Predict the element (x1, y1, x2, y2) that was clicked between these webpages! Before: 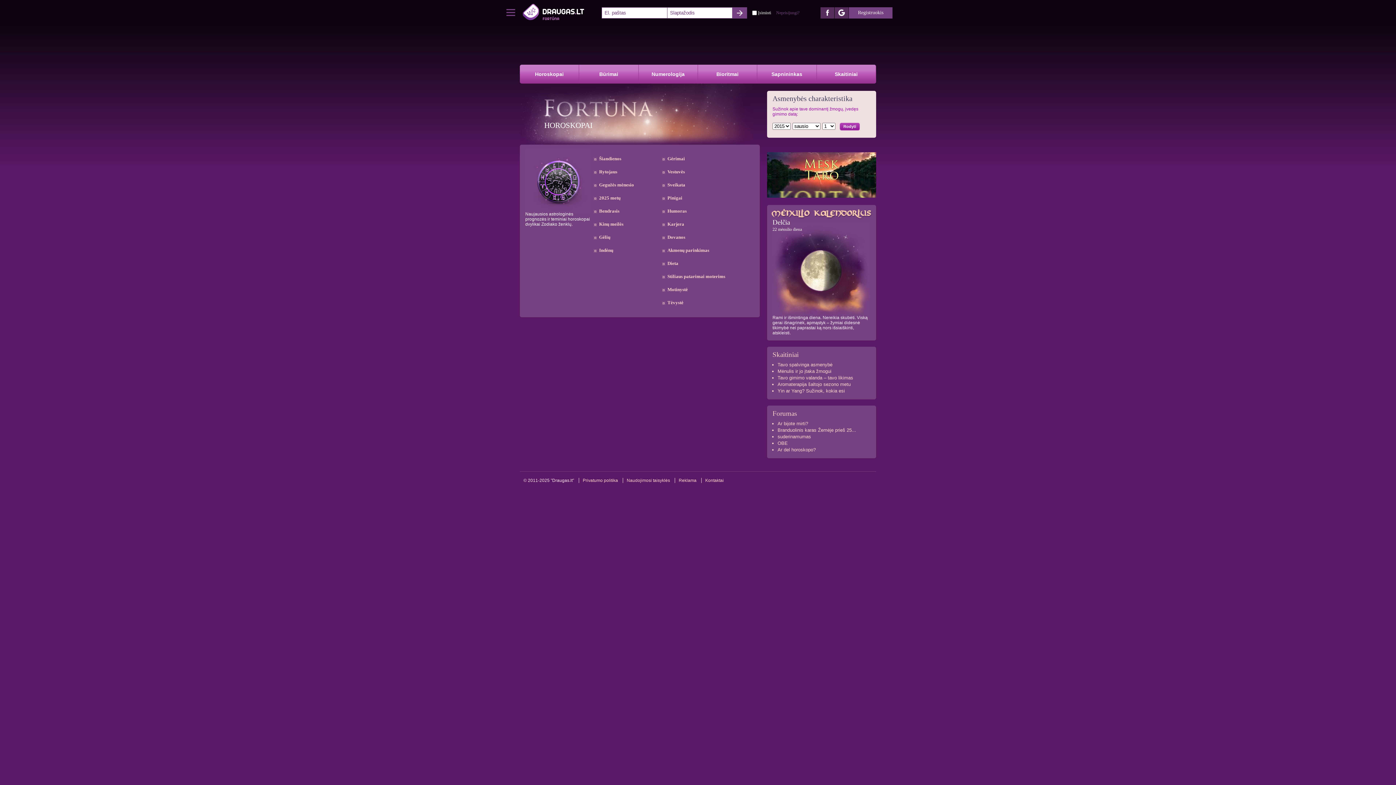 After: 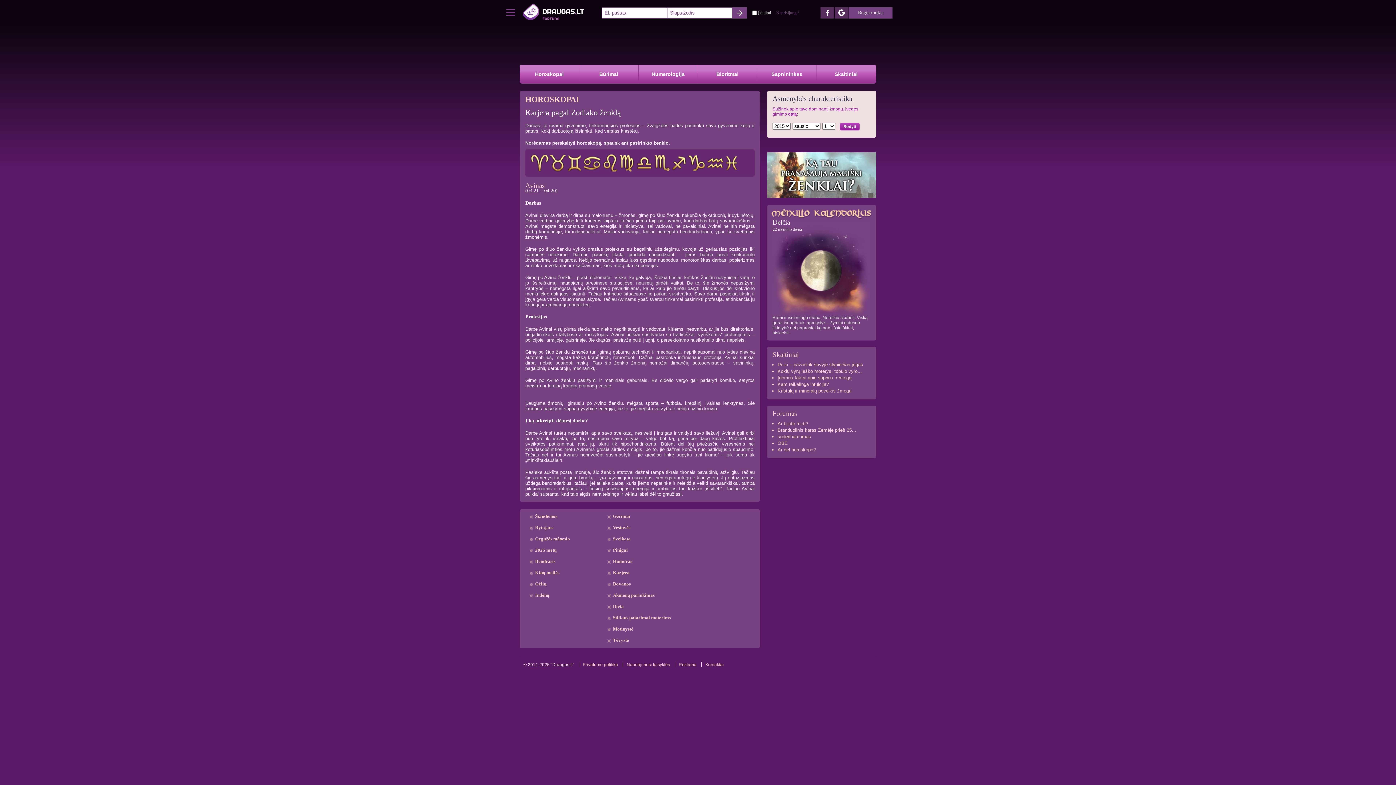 Action: label: Karjera bbox: (667, 221, 684, 226)